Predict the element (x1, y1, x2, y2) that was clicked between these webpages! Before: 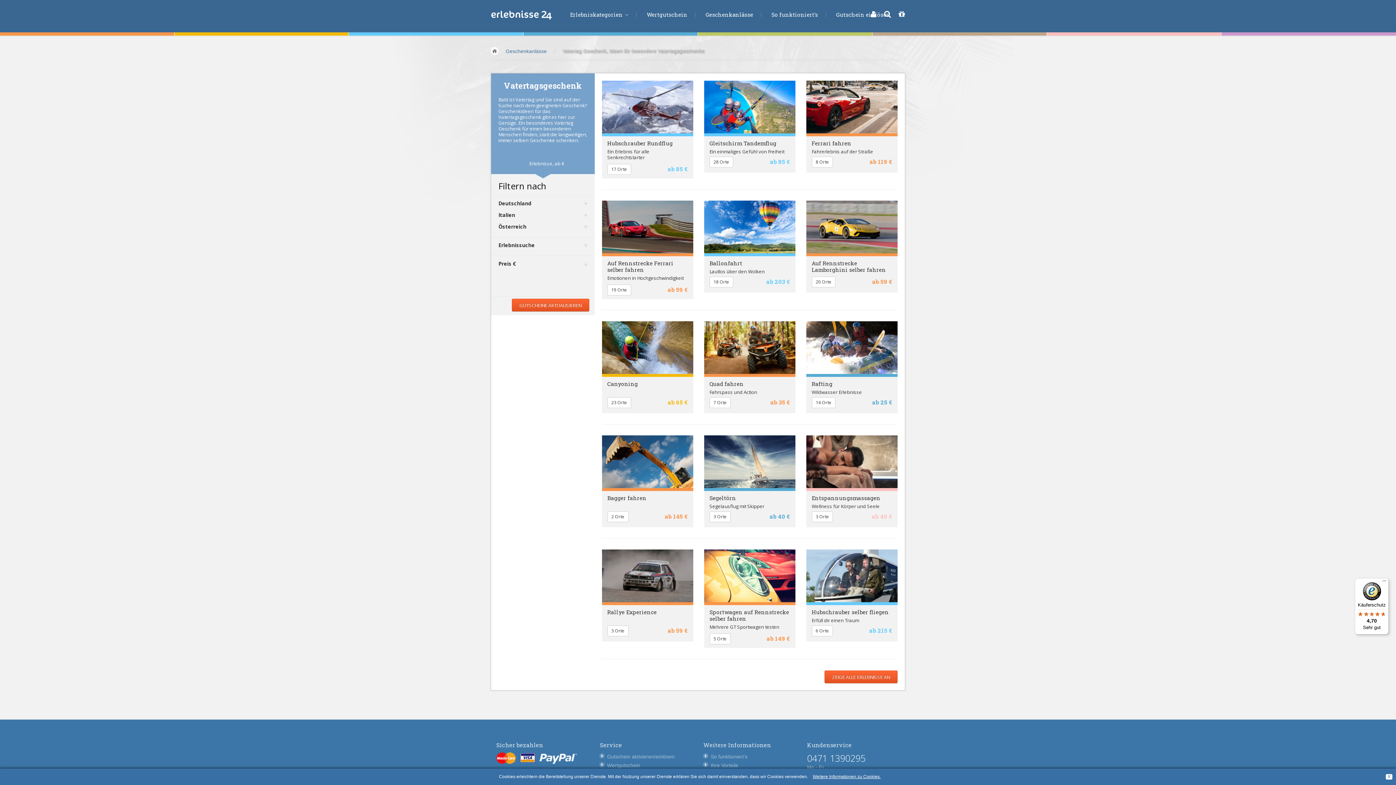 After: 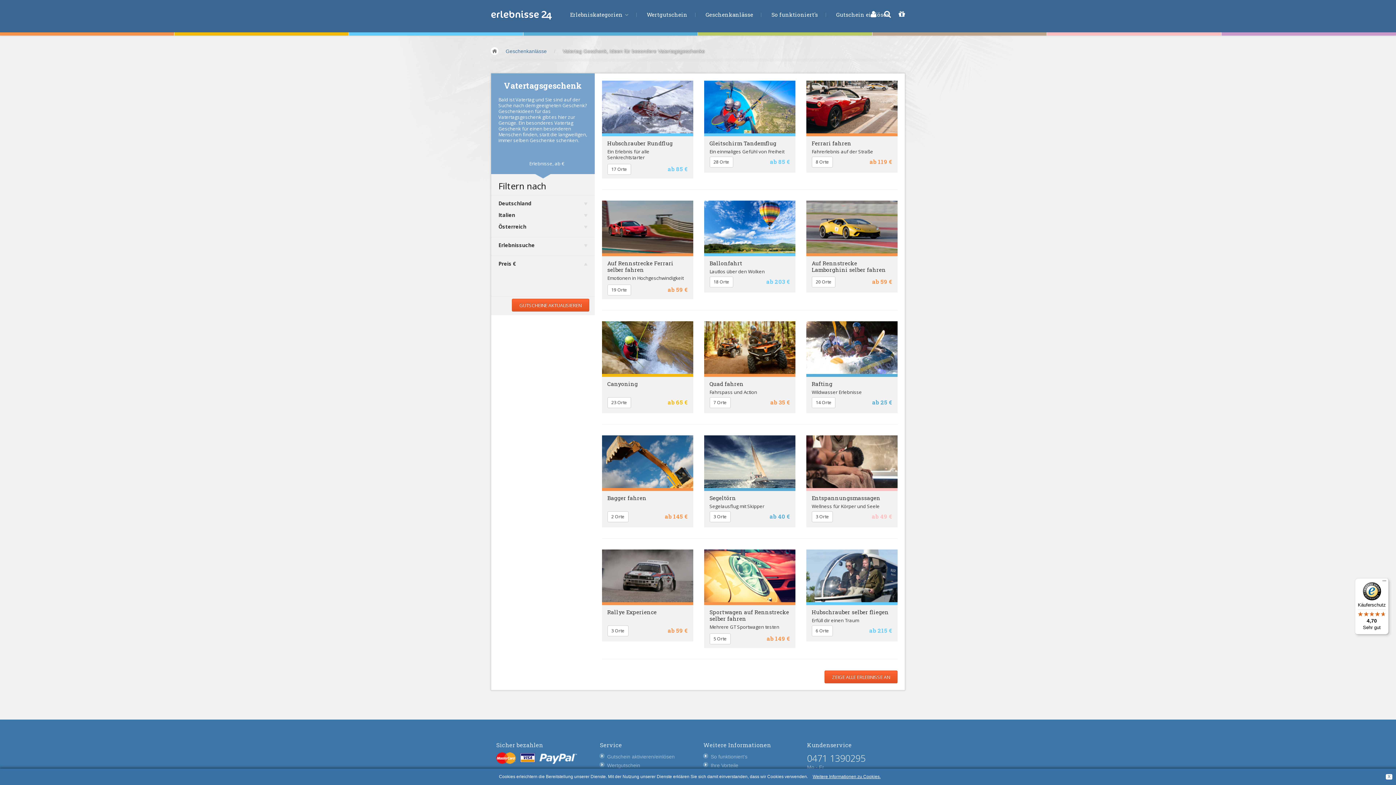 Action: bbox: (562, 48, 705, 54) label: Vatertag Geschenk, Ideen für besondere Vatertagsgeschenke